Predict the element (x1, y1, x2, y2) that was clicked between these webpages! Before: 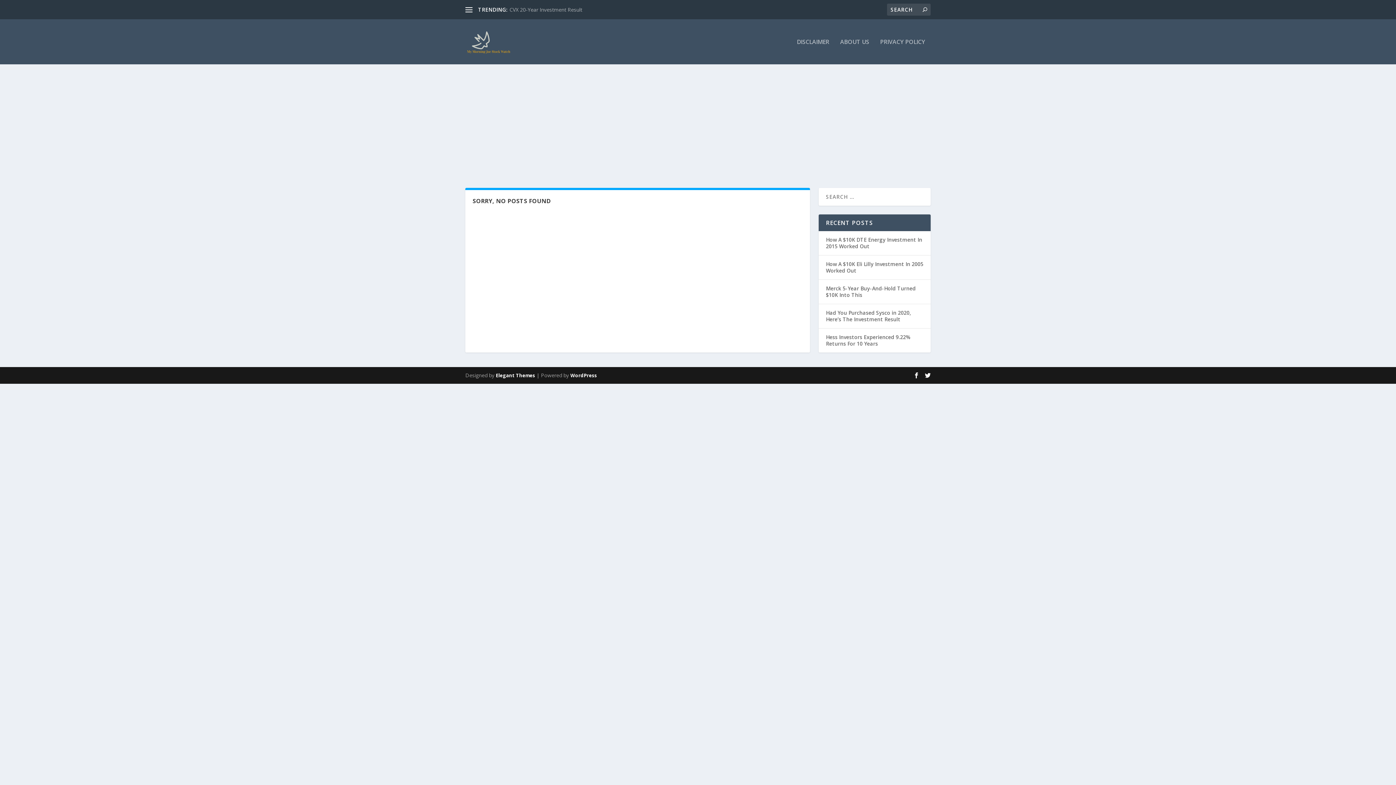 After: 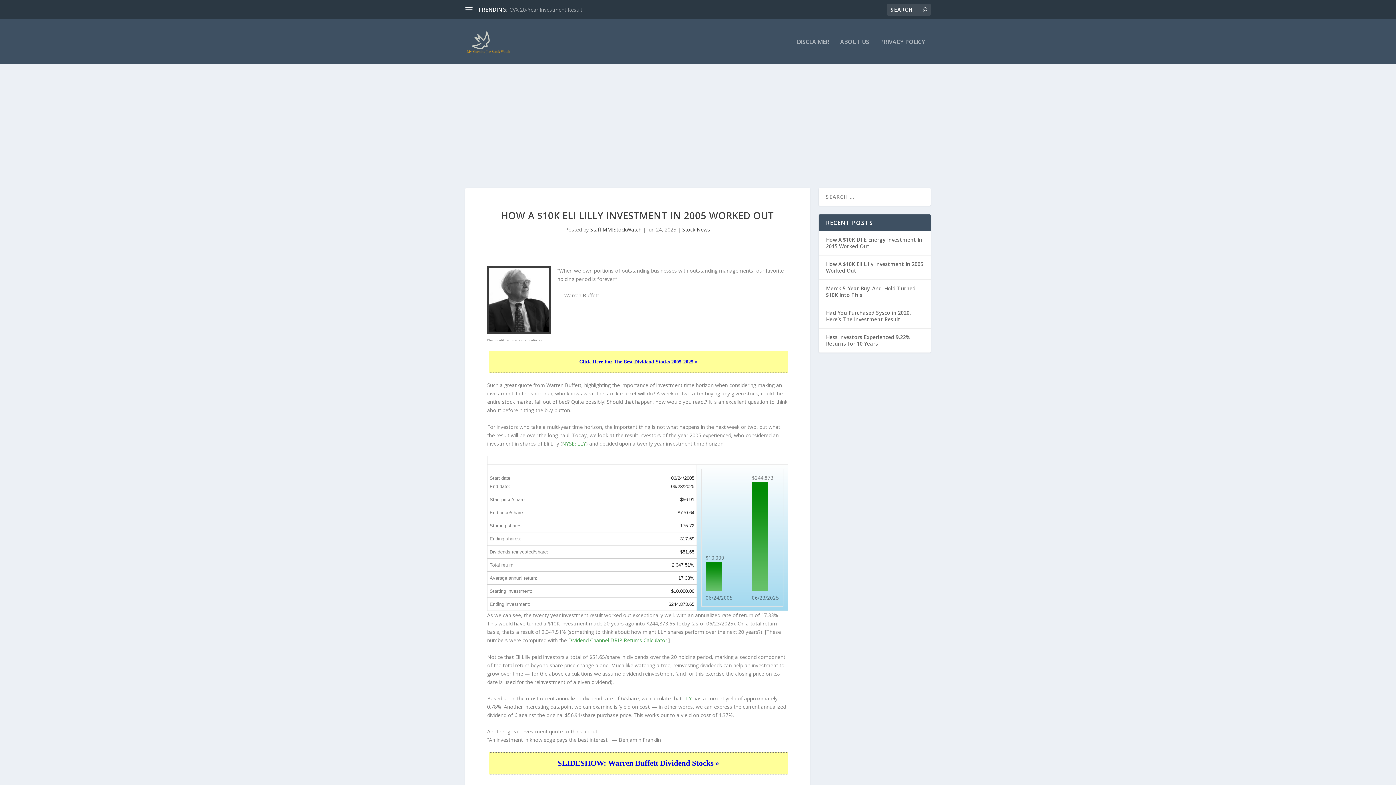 Action: bbox: (826, 260, 923, 274) label: How A $10K Eli Lilly Investment In 2005 Worked Out